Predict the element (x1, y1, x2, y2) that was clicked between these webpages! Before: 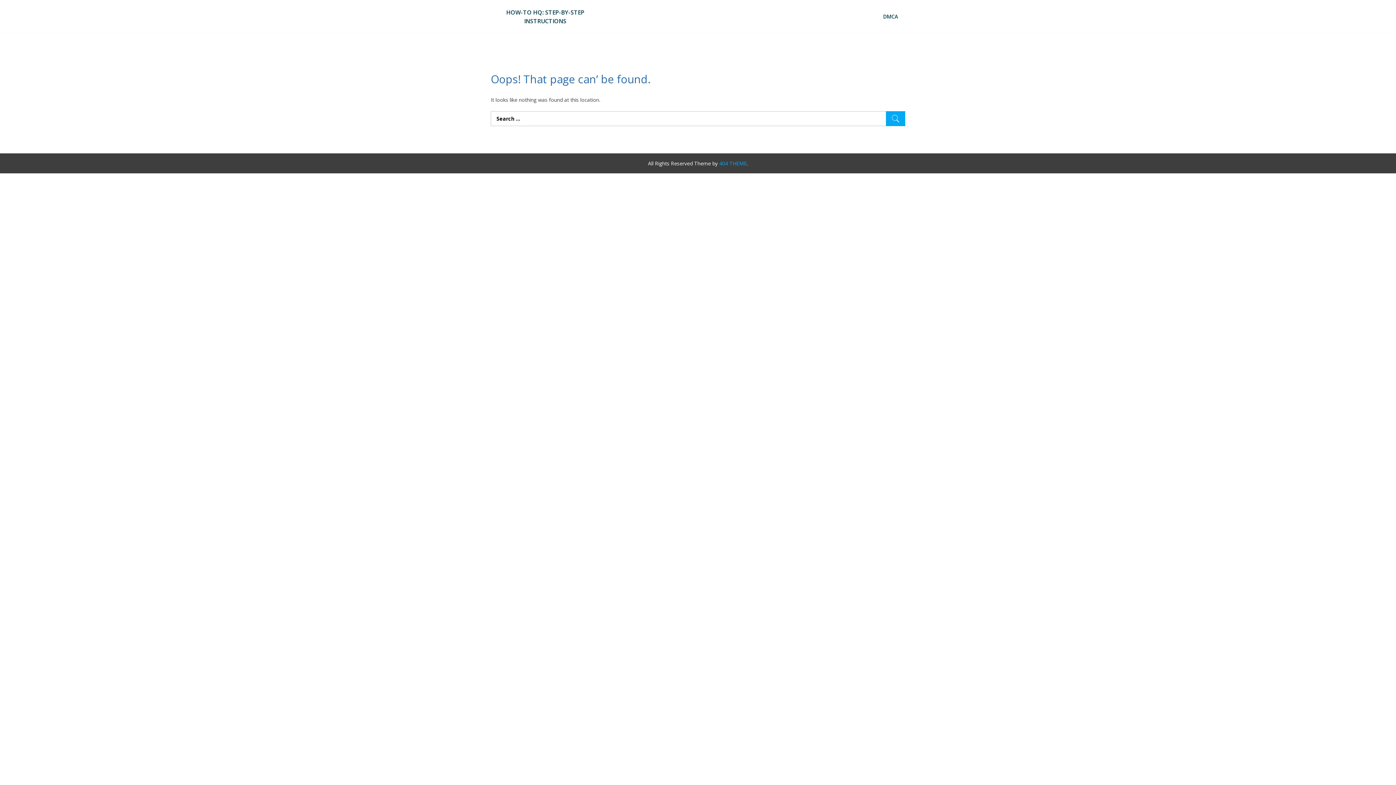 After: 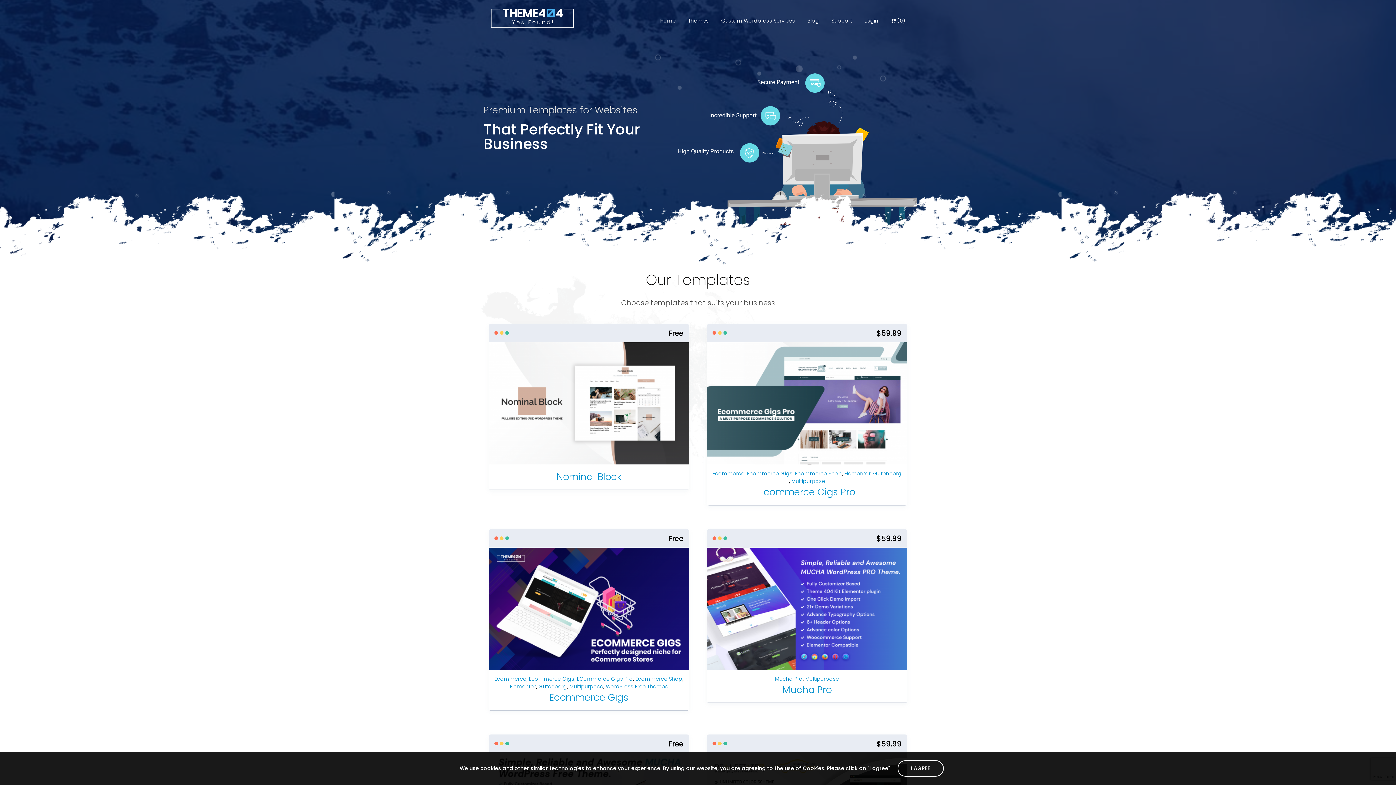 Action: bbox: (719, 160, 747, 166) label: 404 THEME